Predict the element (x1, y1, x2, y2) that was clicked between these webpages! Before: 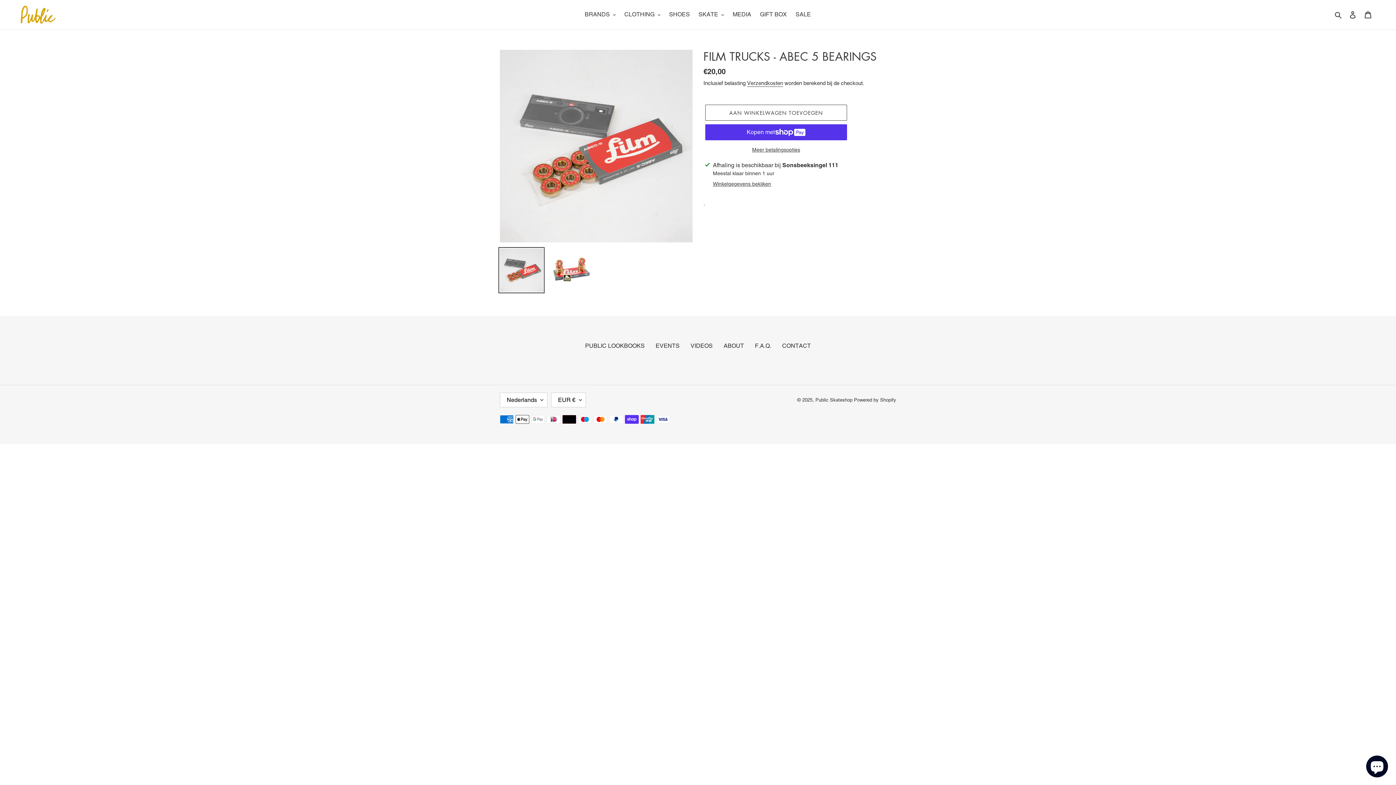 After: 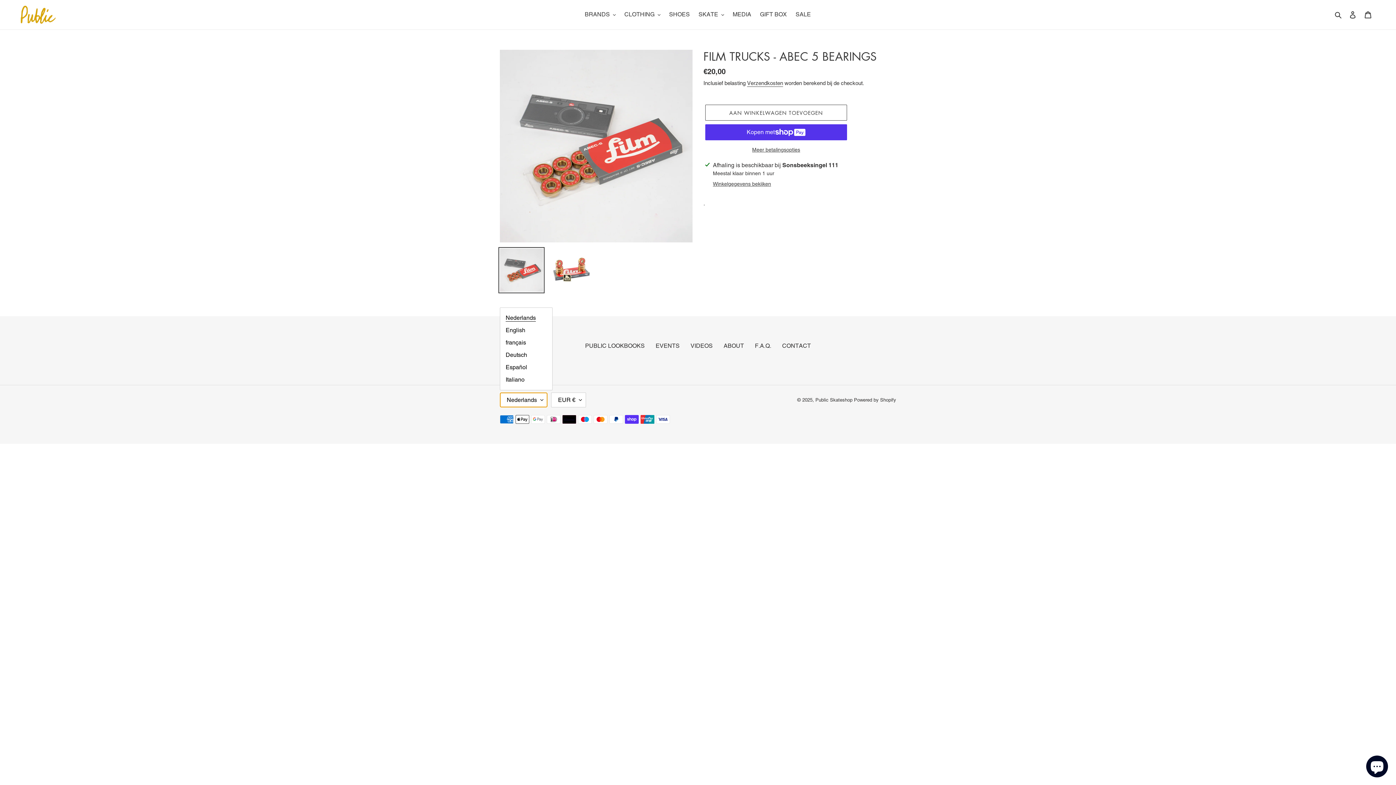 Action: bbox: (500, 392, 547, 407) label: Nederlands